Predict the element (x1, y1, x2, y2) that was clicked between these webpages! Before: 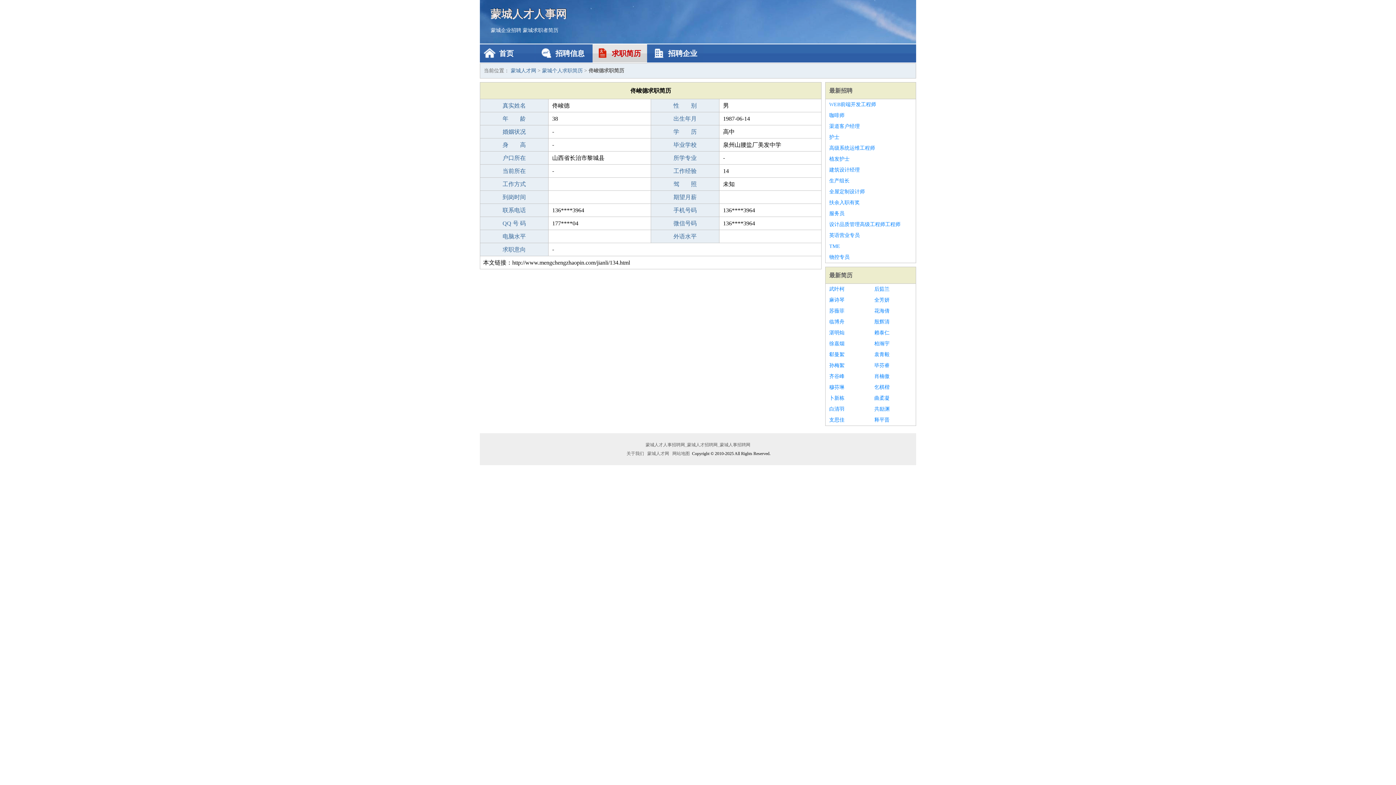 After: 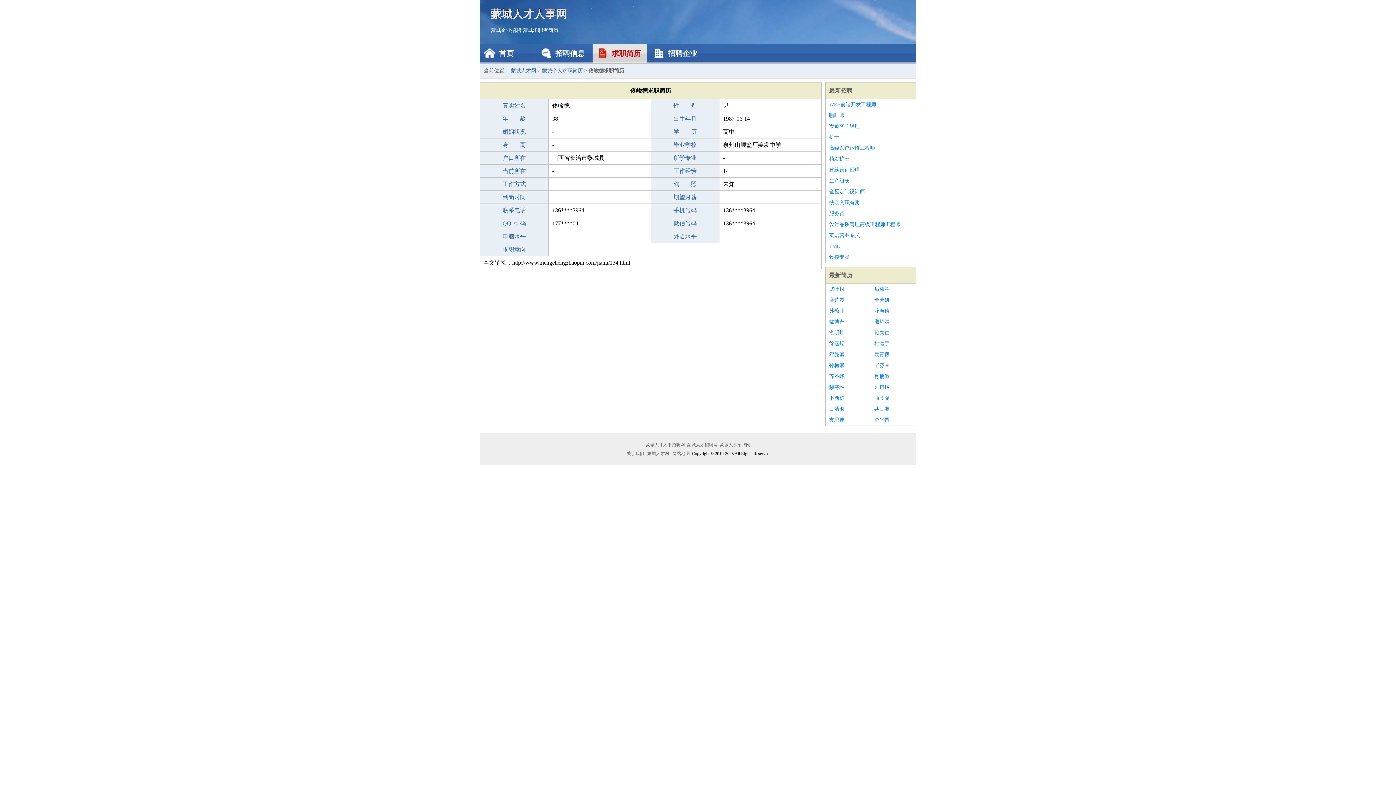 Action: label: 全屋定制设计师 bbox: (829, 186, 912, 197)